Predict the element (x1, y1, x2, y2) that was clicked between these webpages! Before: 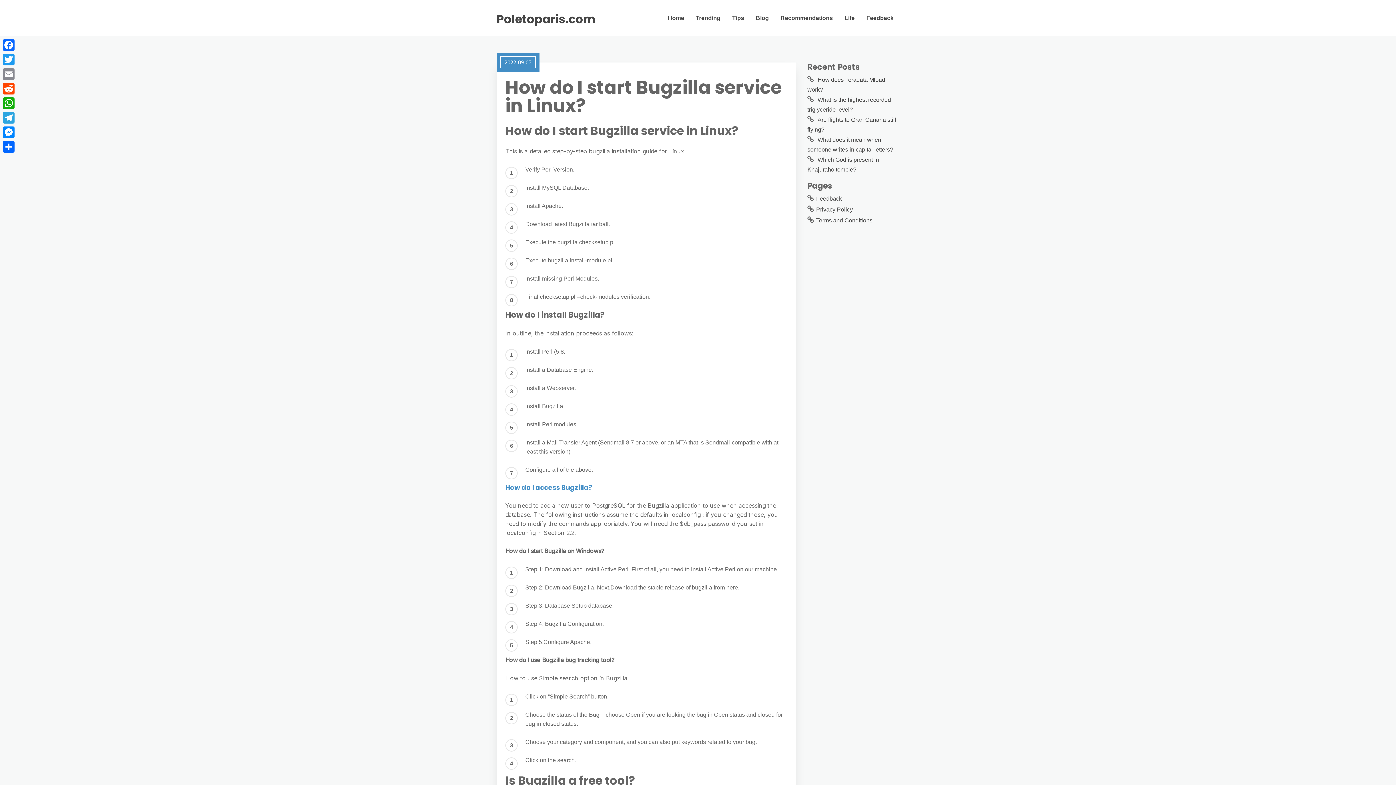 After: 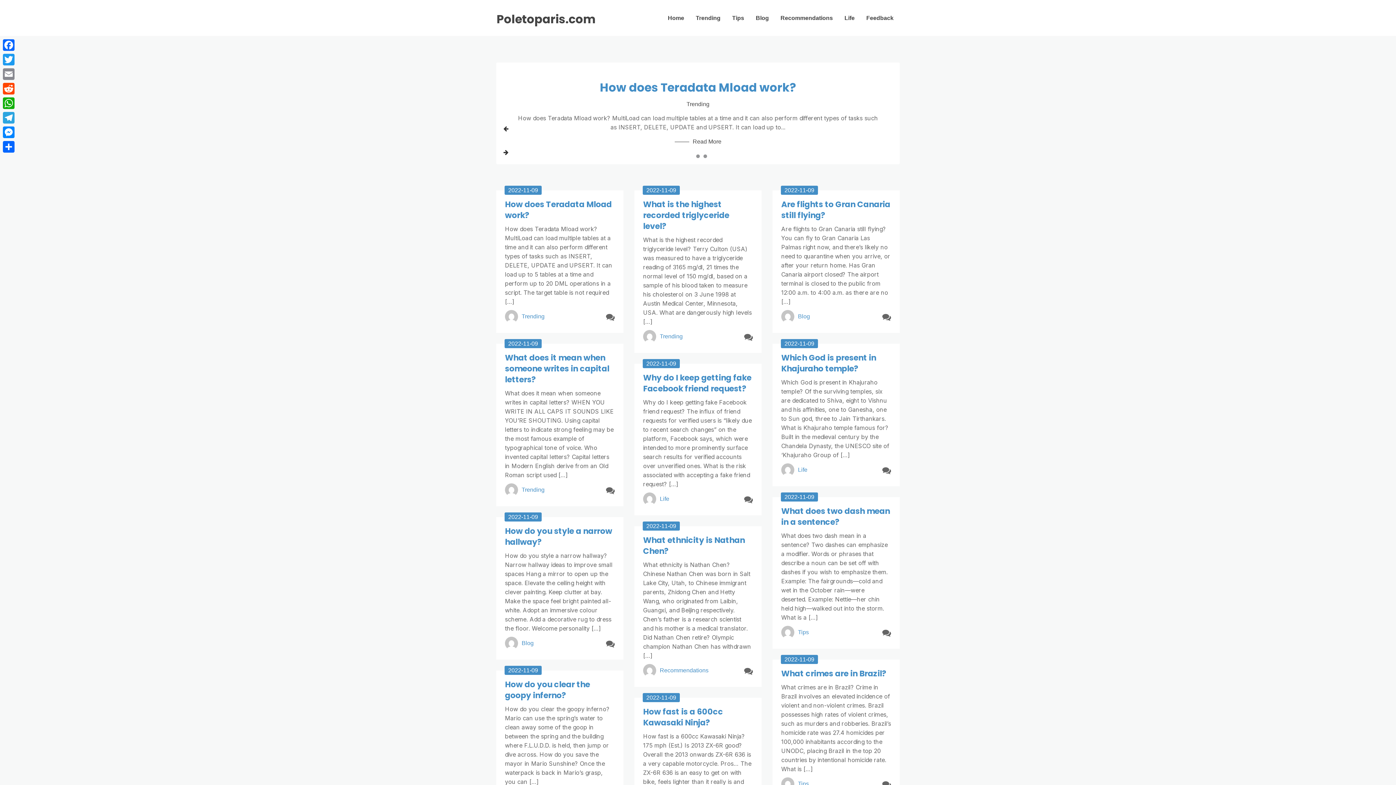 Action: label: Home bbox: (662, 5, 690, 30)